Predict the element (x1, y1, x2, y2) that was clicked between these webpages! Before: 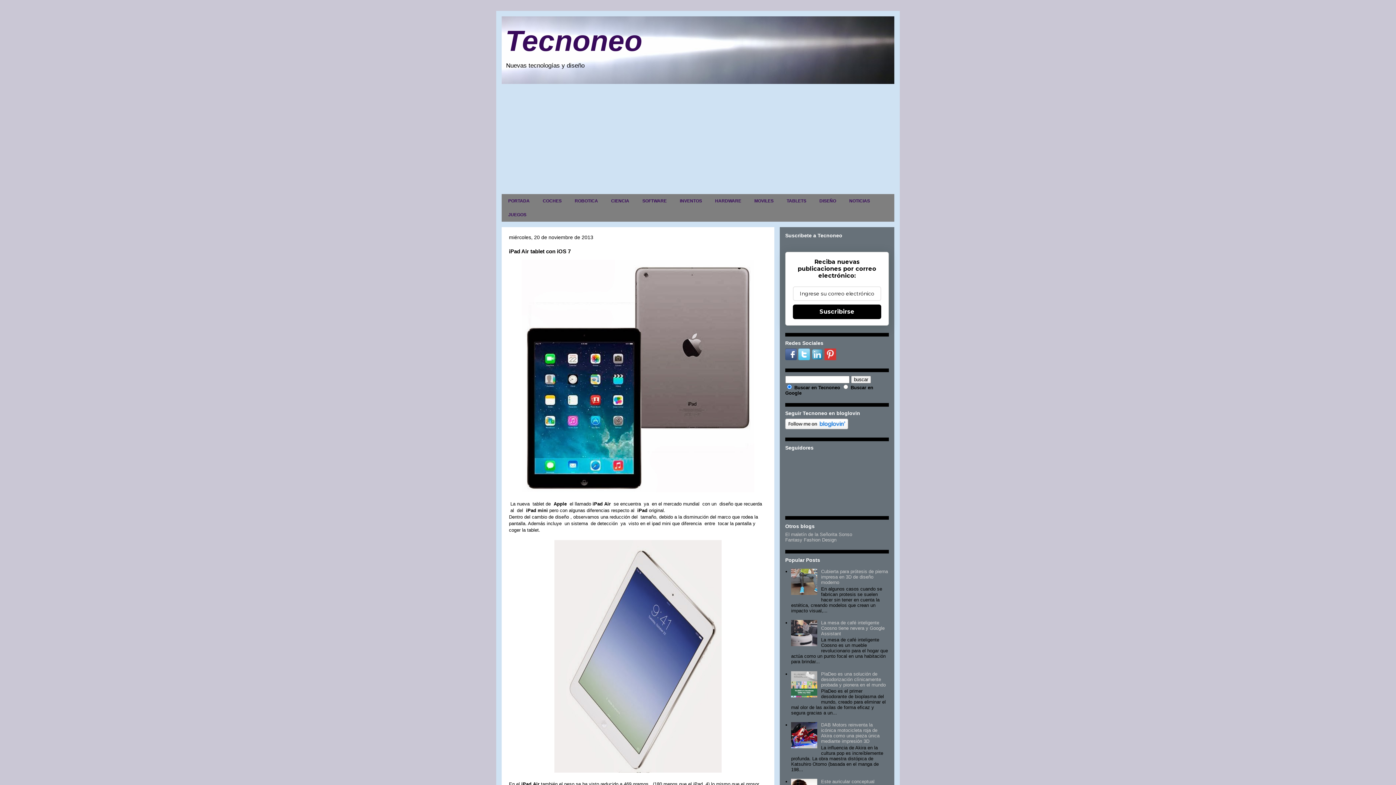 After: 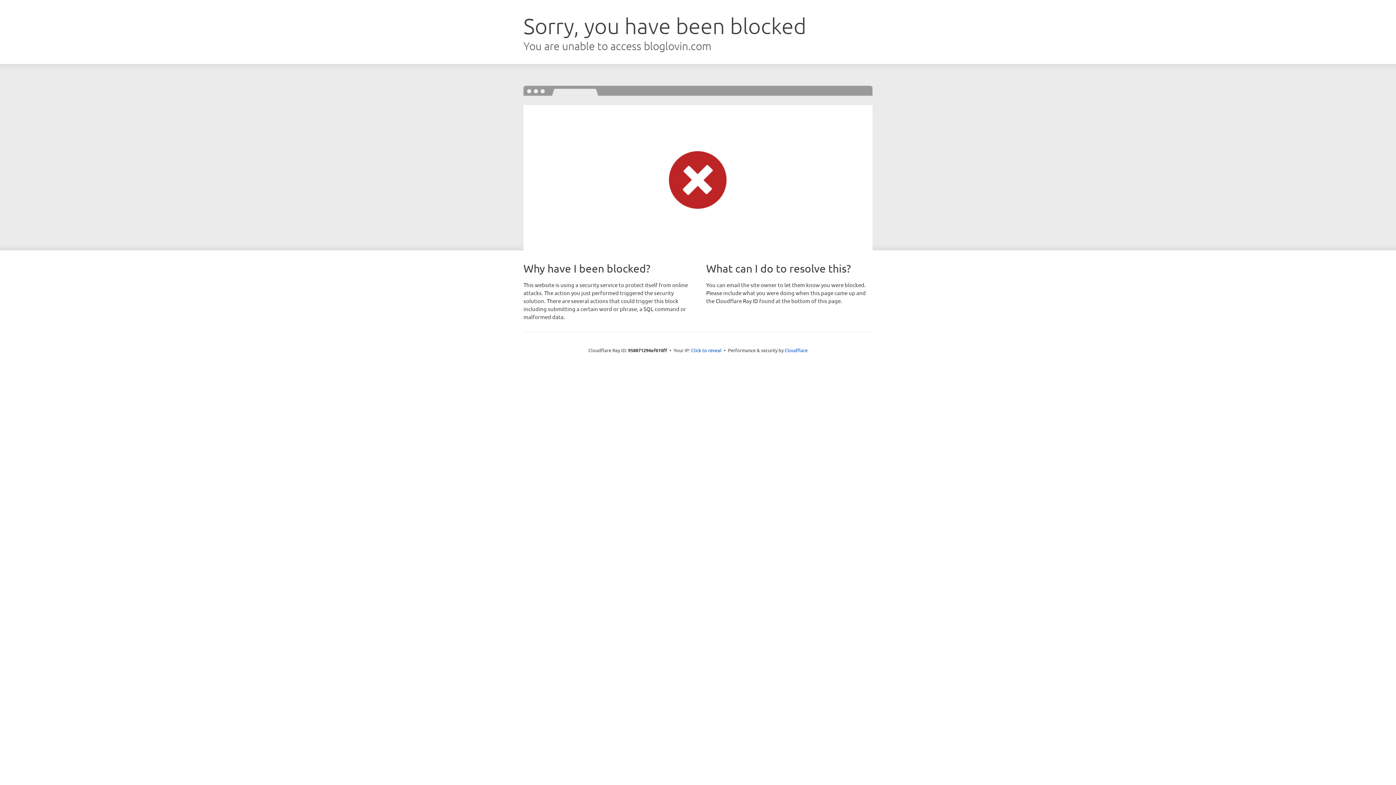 Action: bbox: (785, 425, 848, 430)